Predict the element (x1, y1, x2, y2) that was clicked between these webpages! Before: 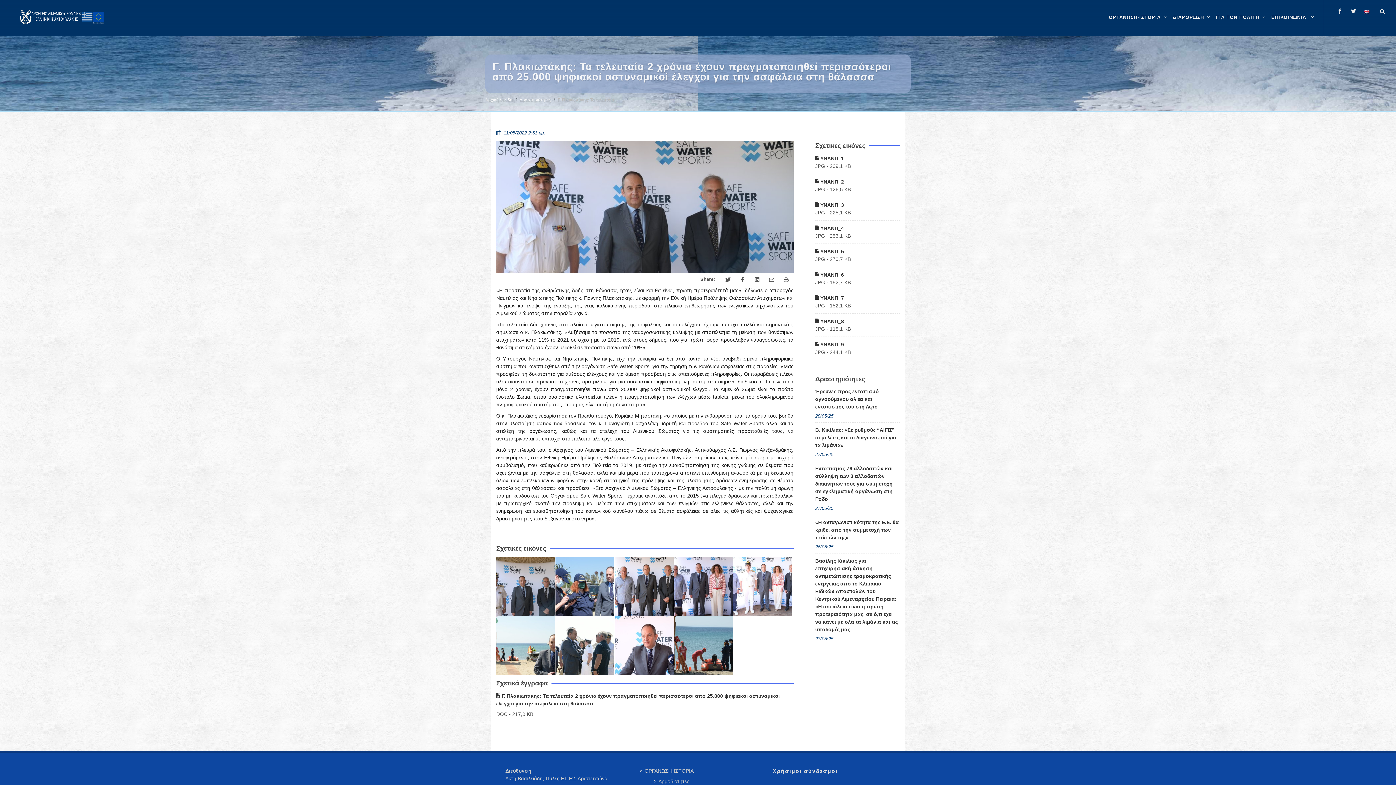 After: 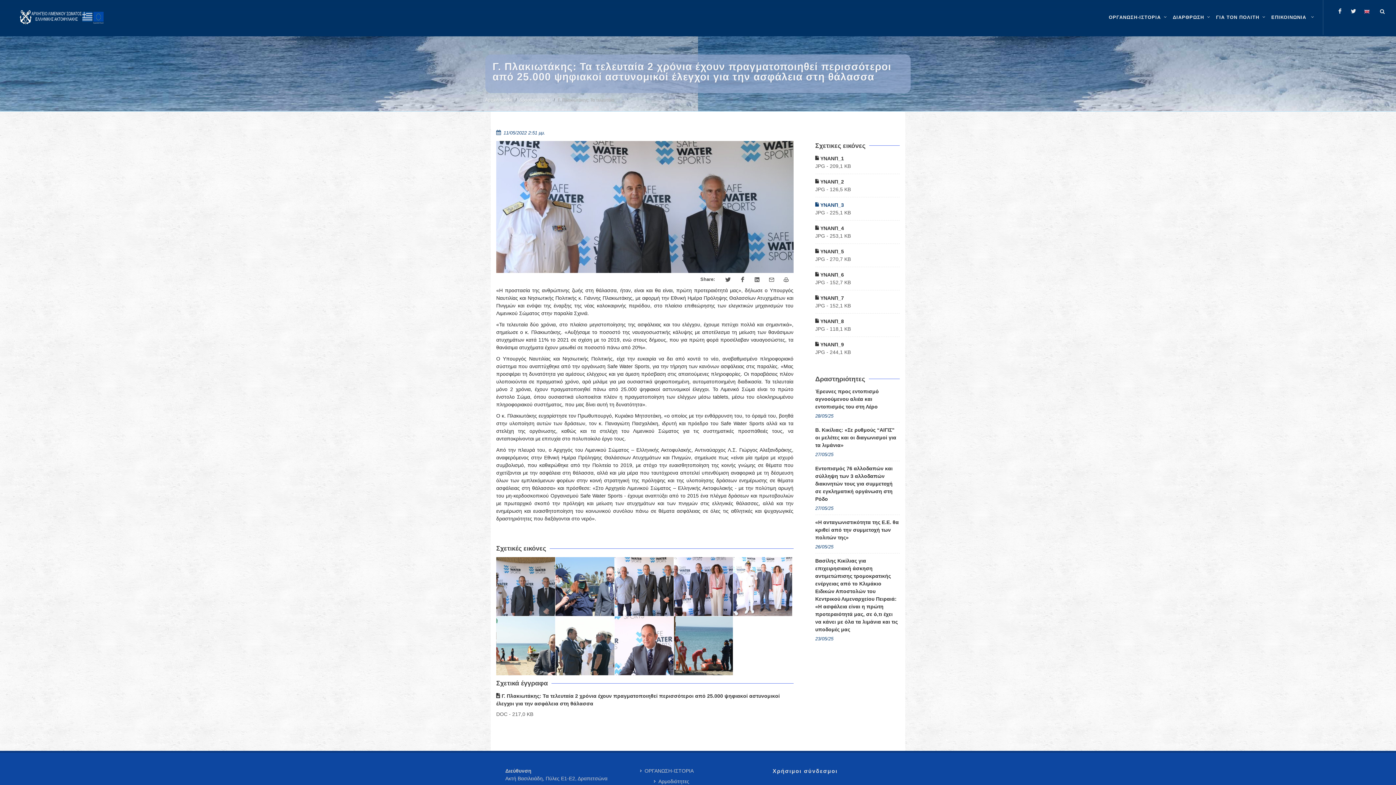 Action: label:  ΥΝΑΝΠ_3 bbox: (815, 202, 844, 208)